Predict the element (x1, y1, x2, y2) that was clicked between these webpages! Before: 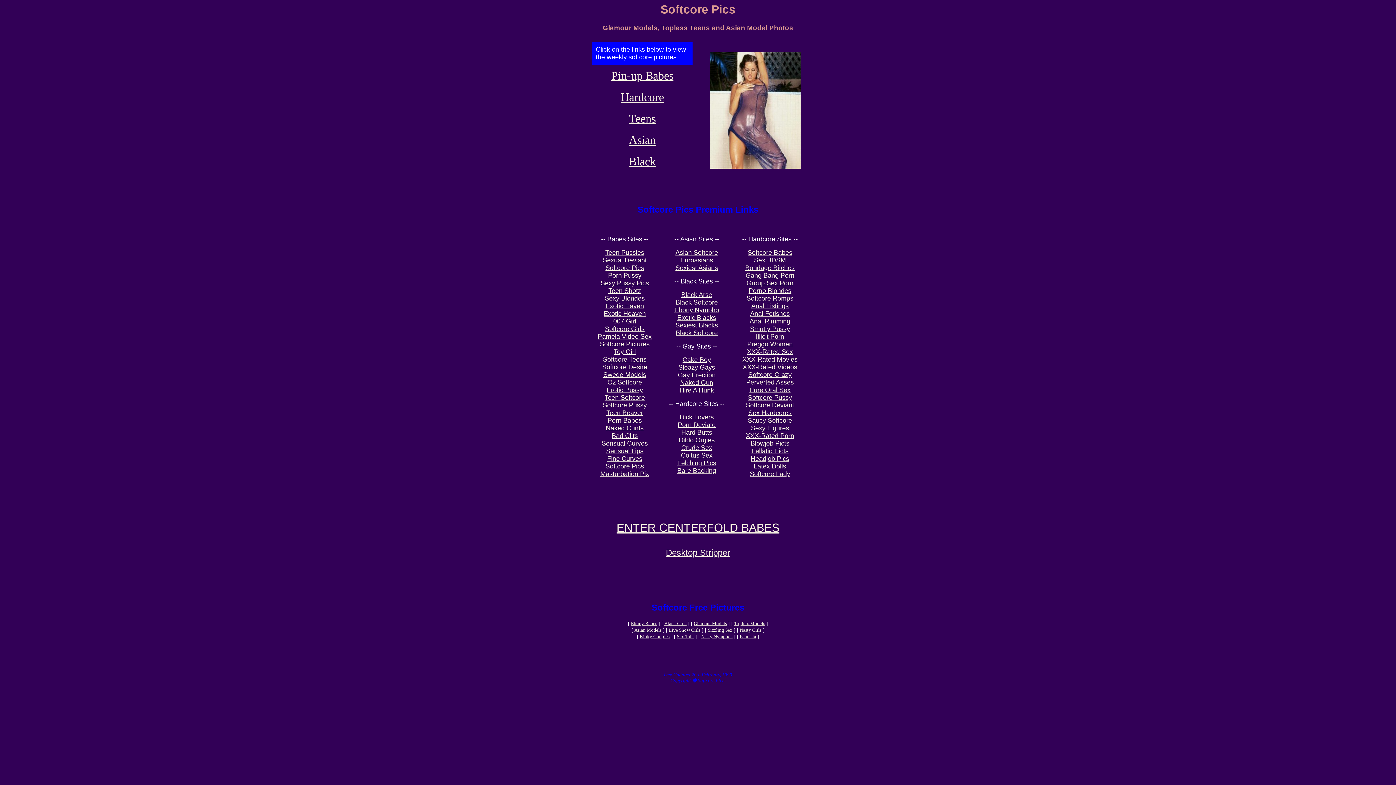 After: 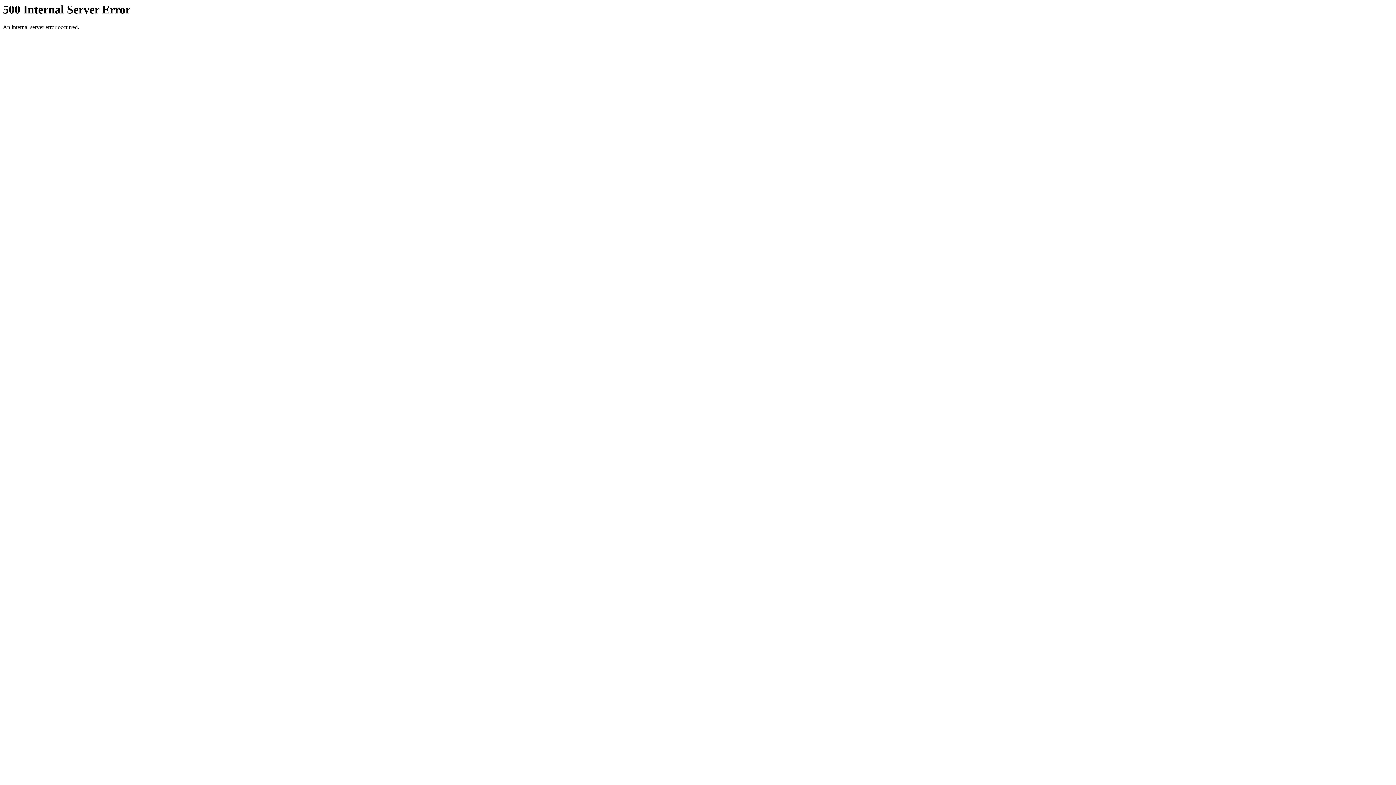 Action: label: Asian bbox: (629, 133, 656, 146)